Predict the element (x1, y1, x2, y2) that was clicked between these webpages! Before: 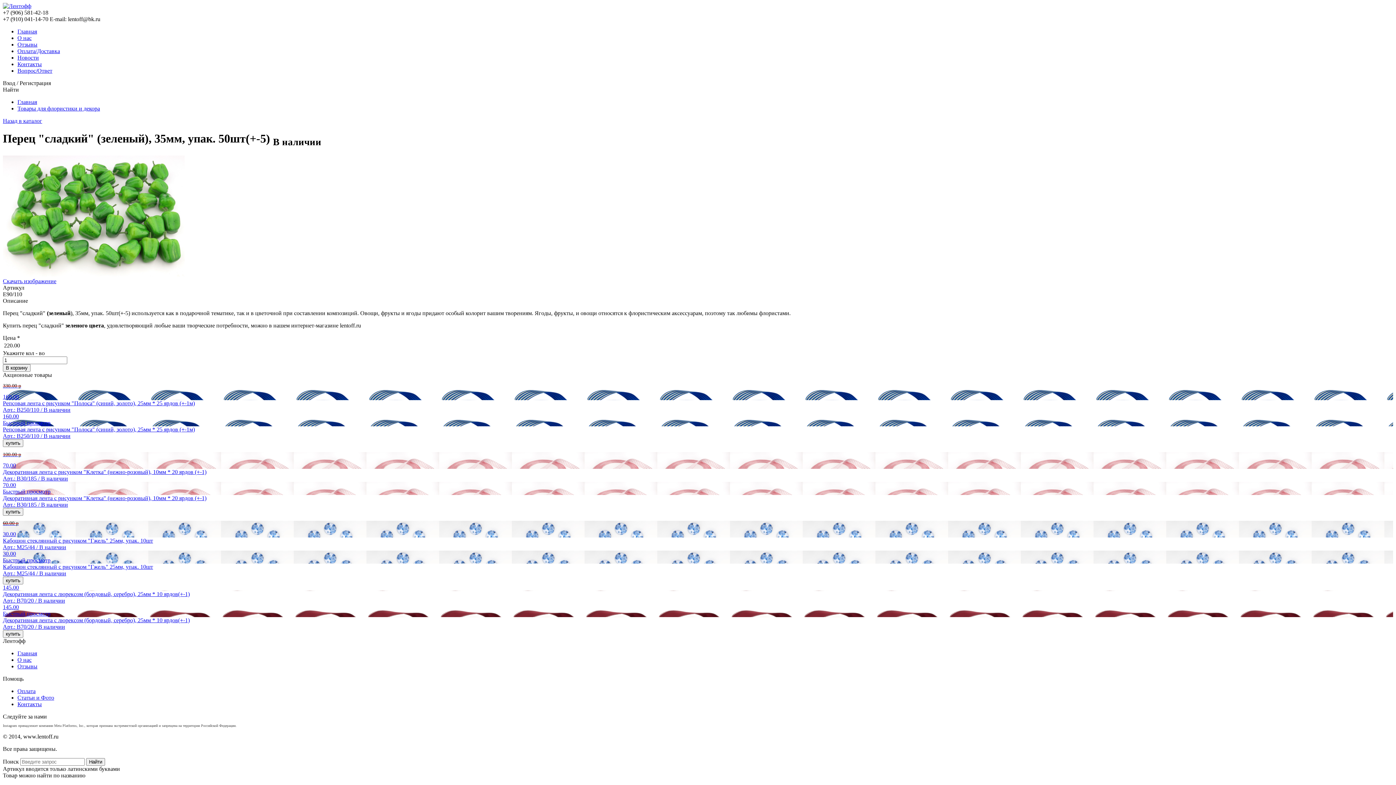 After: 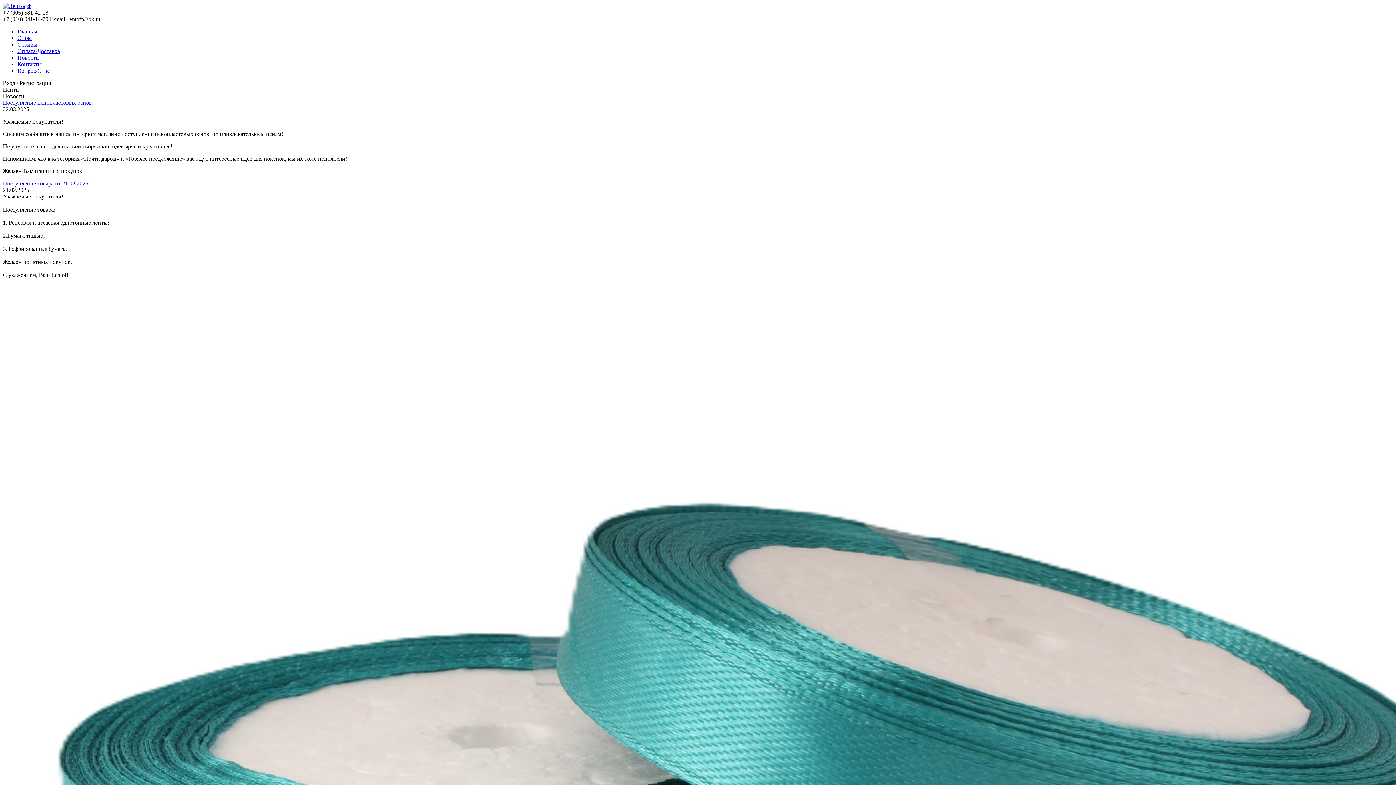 Action: bbox: (17, 54, 38, 60) label: Новости